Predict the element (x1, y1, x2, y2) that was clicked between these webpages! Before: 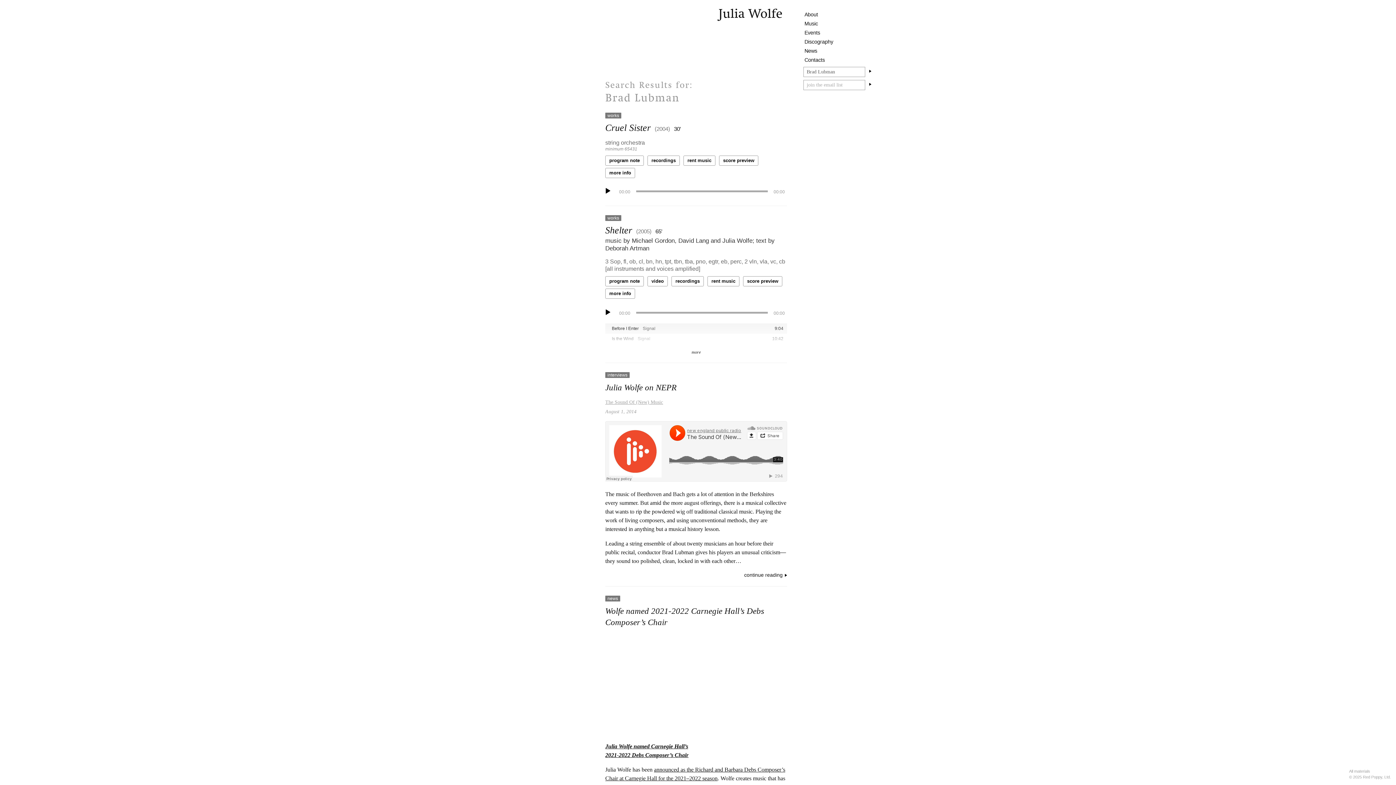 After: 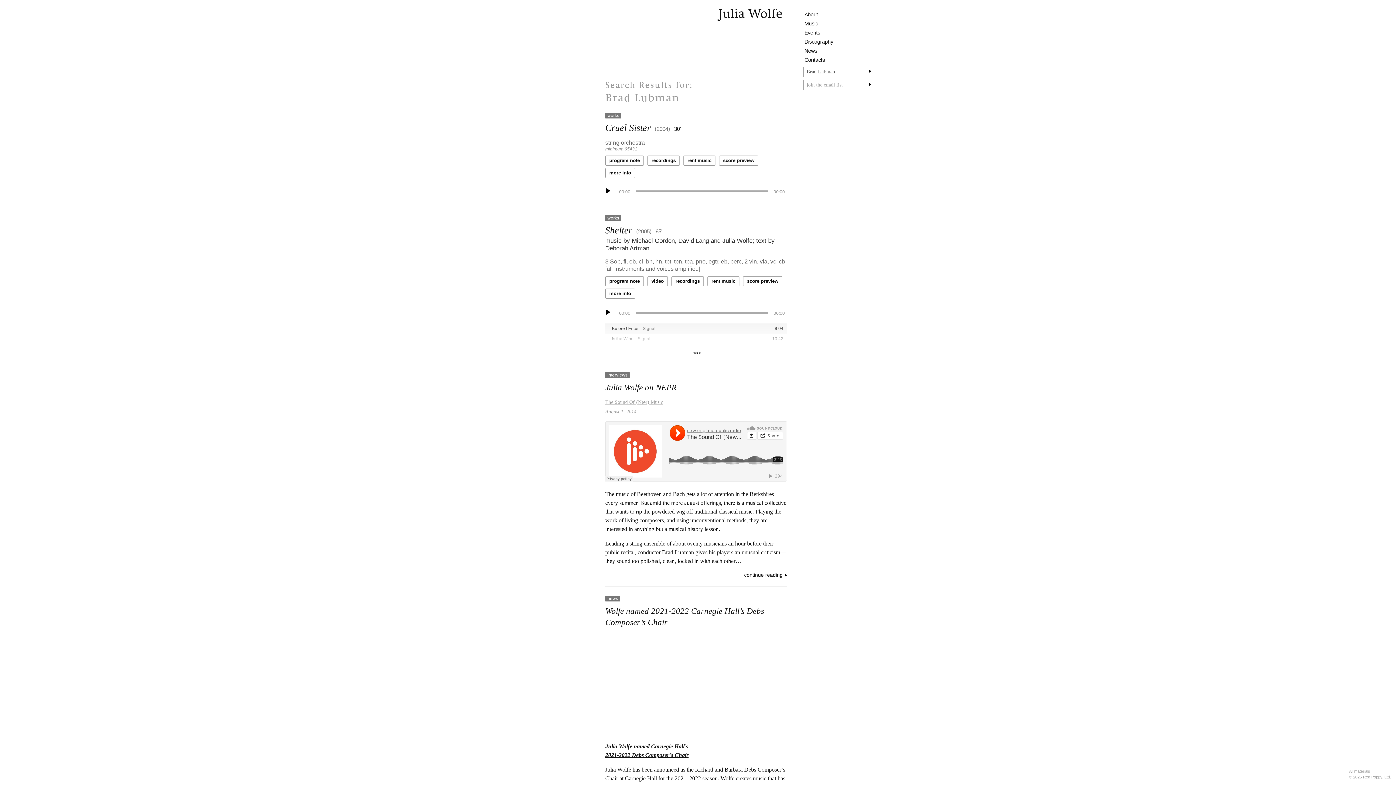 Action: bbox: (605, 399, 663, 404) label: The Sound Of (New) Music